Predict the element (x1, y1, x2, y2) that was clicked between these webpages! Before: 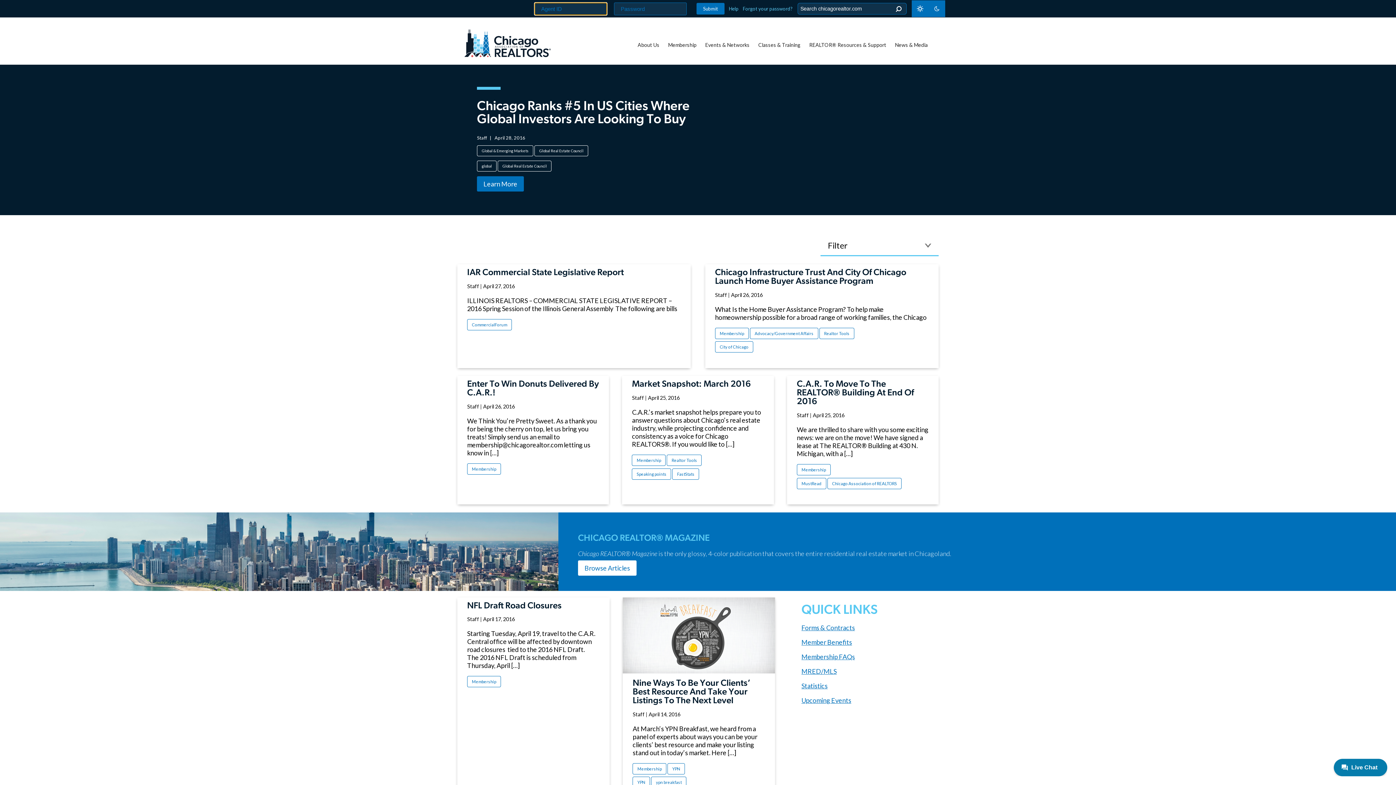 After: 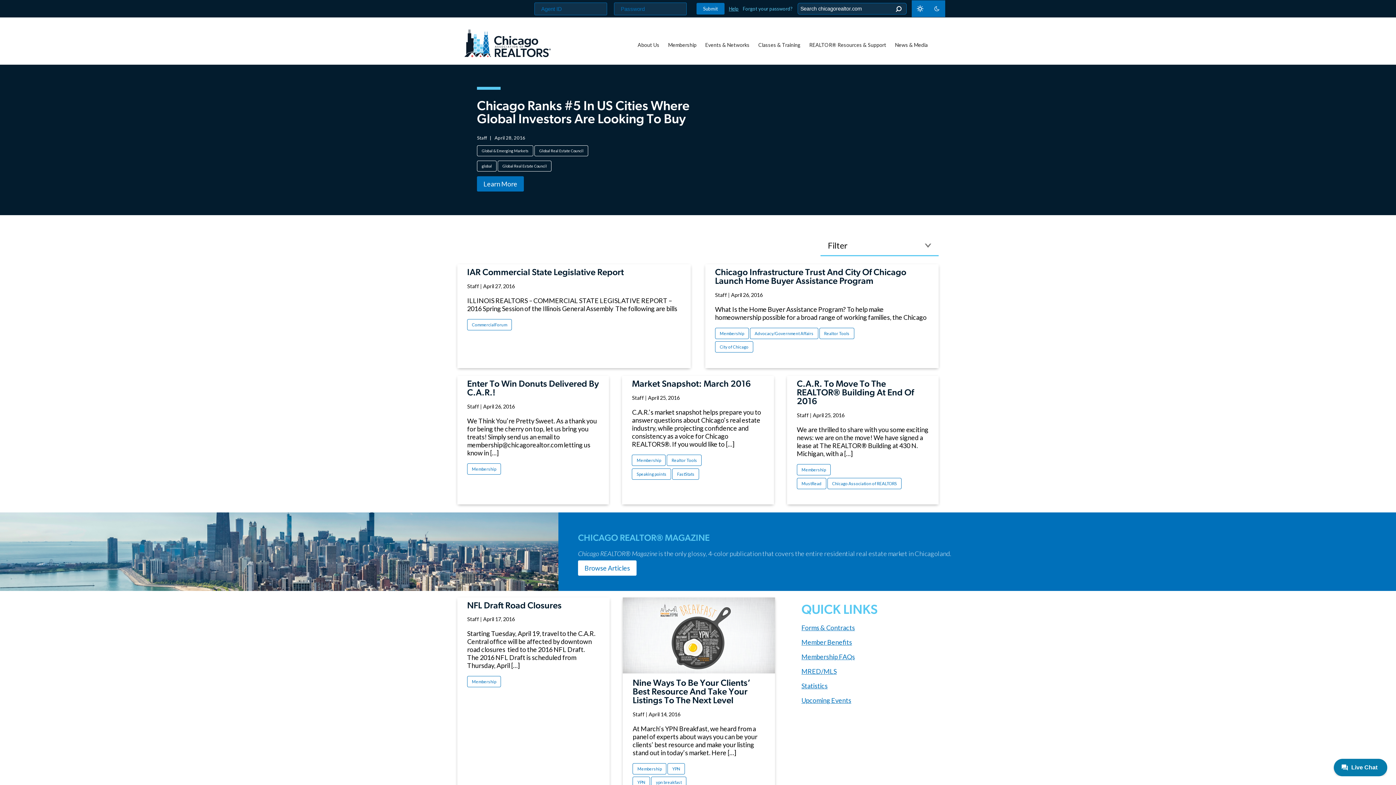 Action: bbox: (729, 5, 739, 12) label: Help